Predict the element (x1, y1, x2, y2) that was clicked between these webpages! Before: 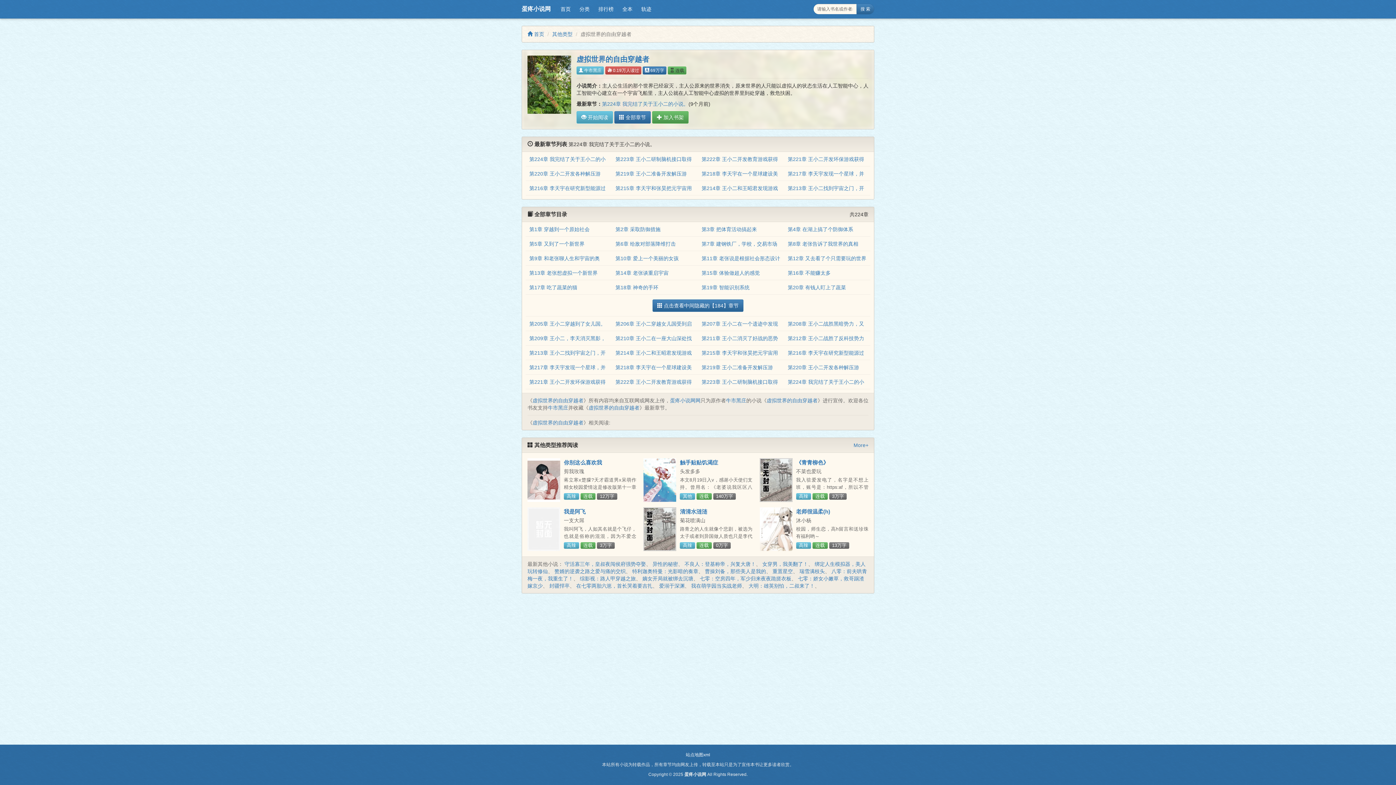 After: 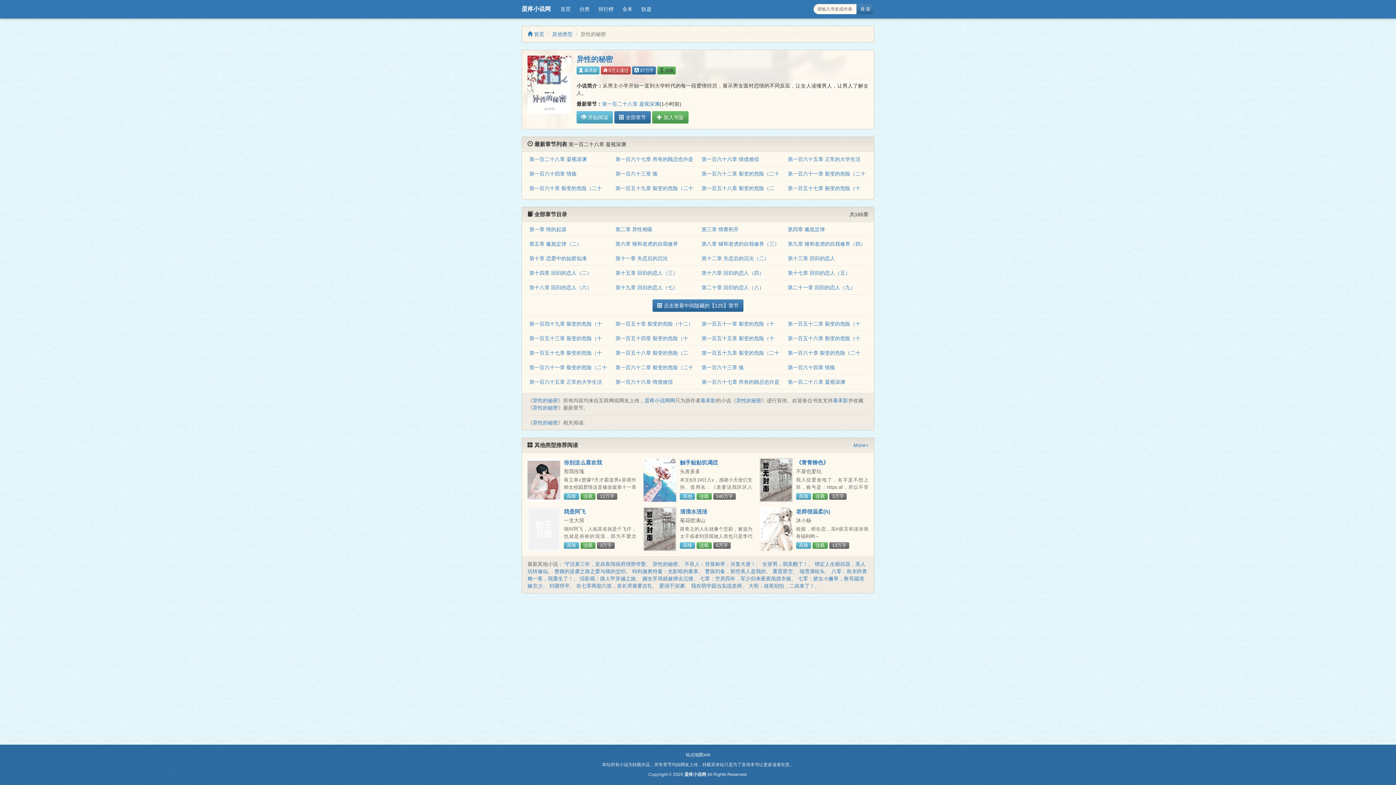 Action: bbox: (652, 561, 678, 567) label: 异性的秘密